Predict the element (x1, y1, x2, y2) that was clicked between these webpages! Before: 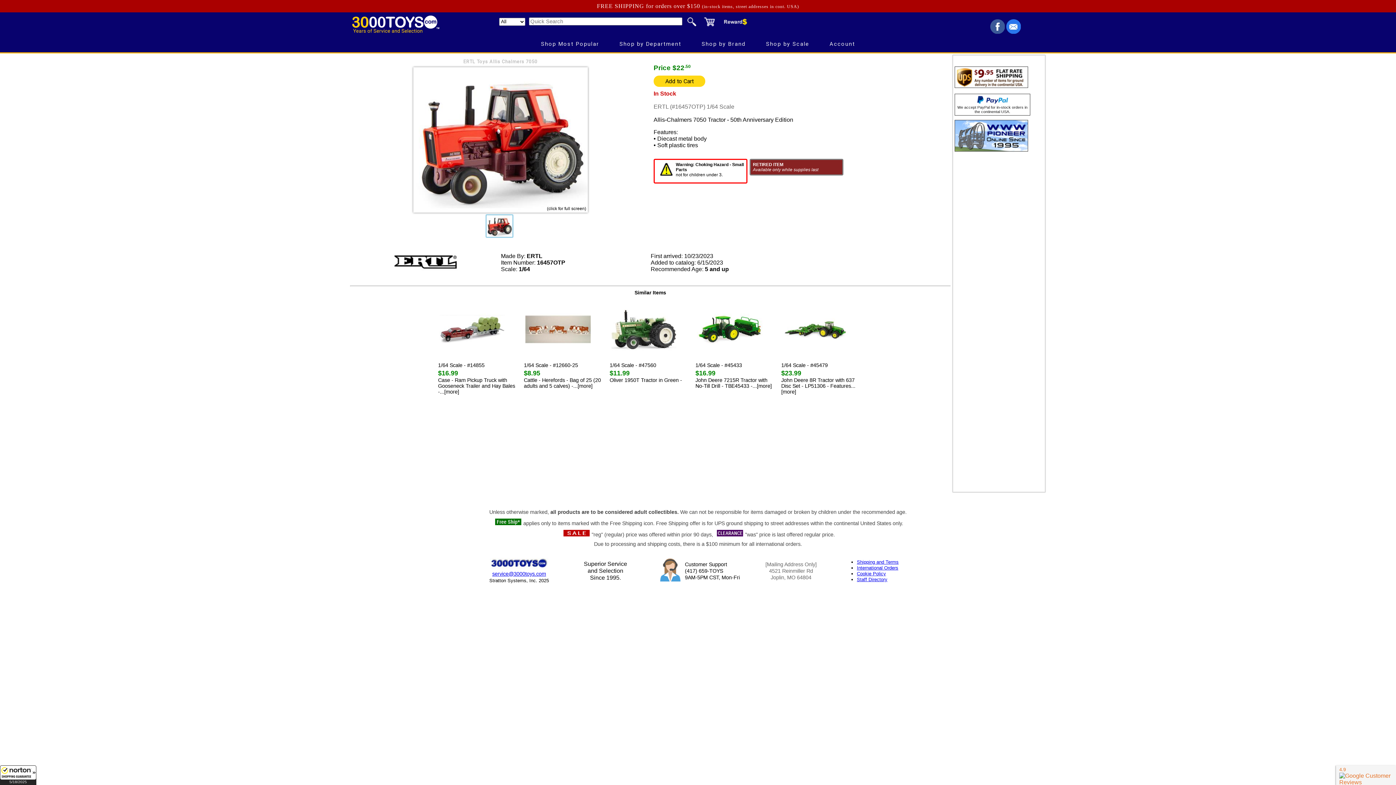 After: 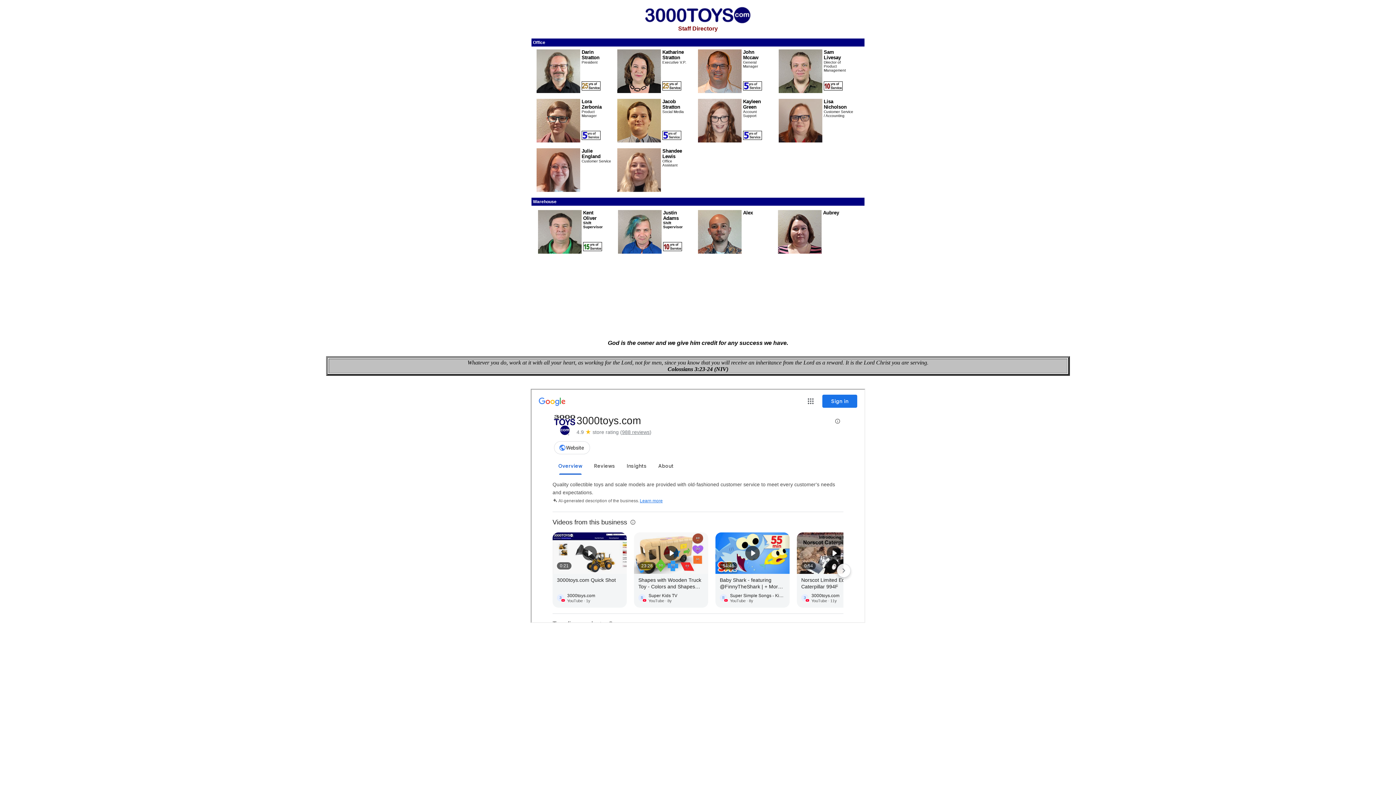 Action: label: Staff Directory bbox: (857, 577, 887, 582)